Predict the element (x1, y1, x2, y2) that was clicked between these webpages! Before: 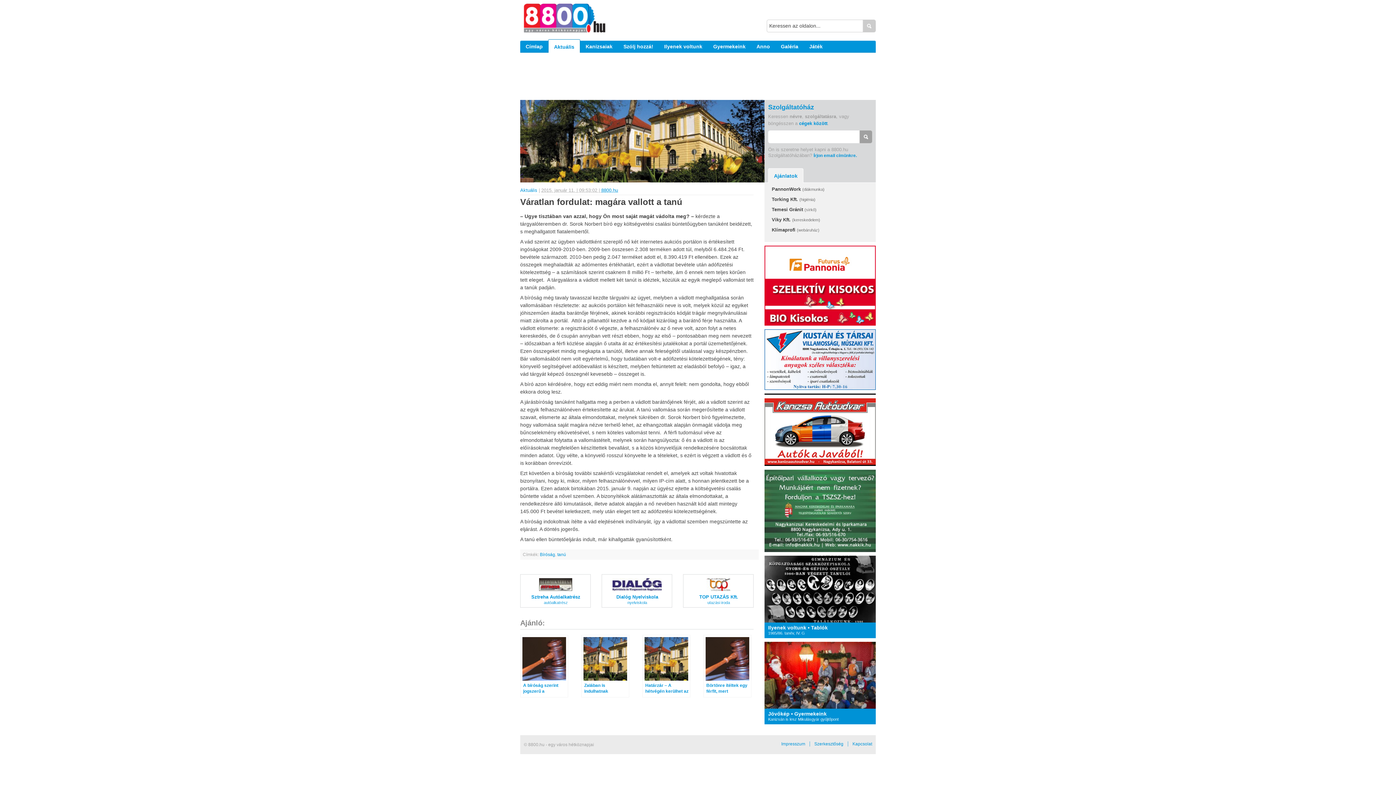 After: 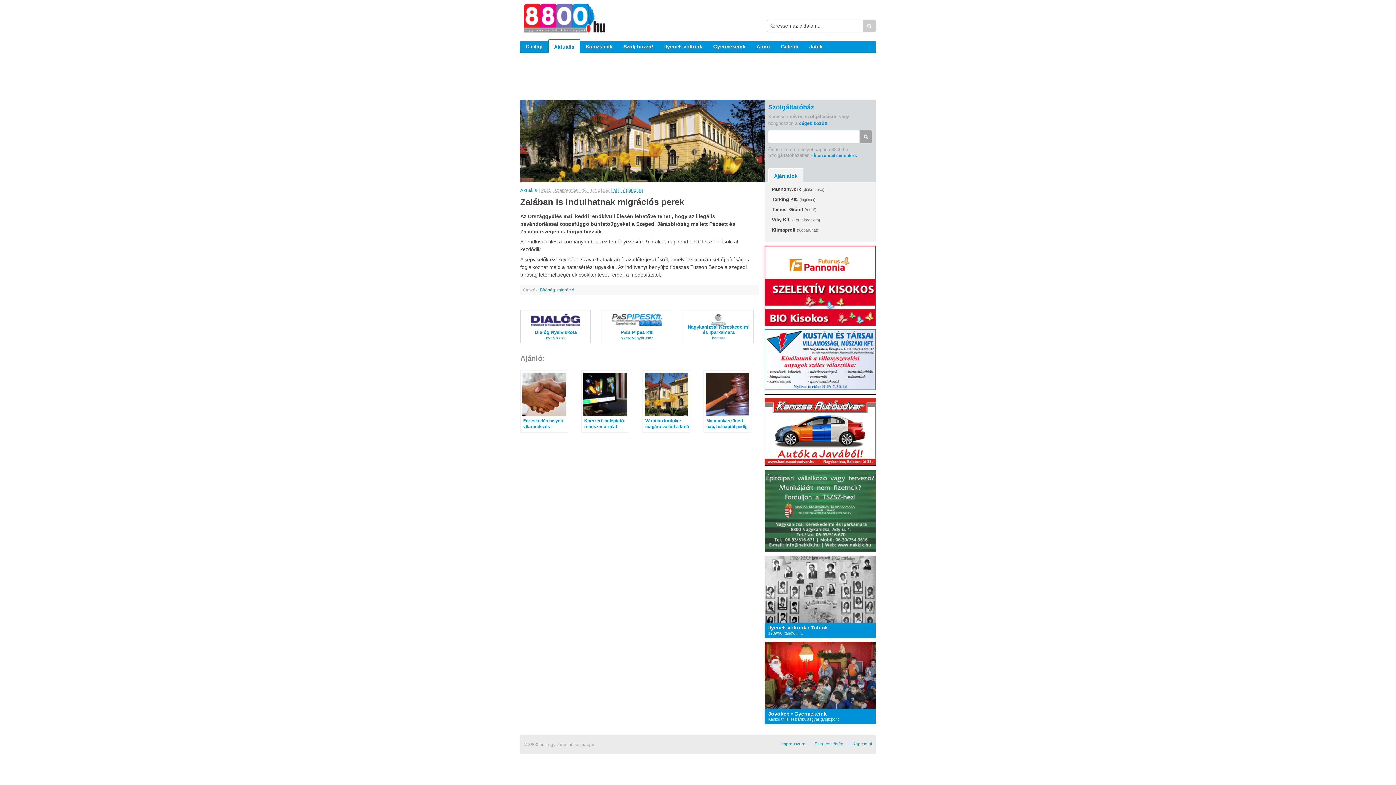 Action: bbox: (581, 635, 629, 697) label: Zalában is indulhatnak migrációs perek